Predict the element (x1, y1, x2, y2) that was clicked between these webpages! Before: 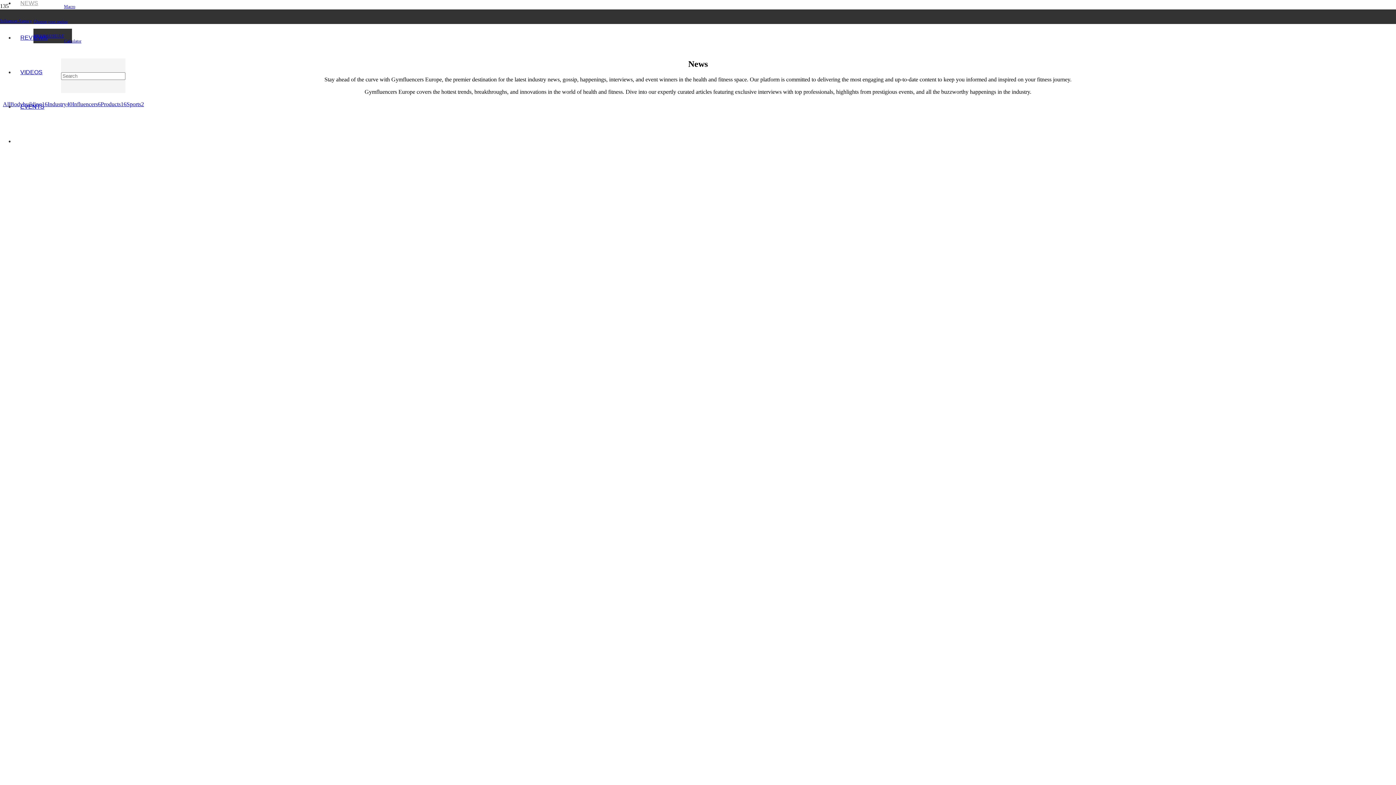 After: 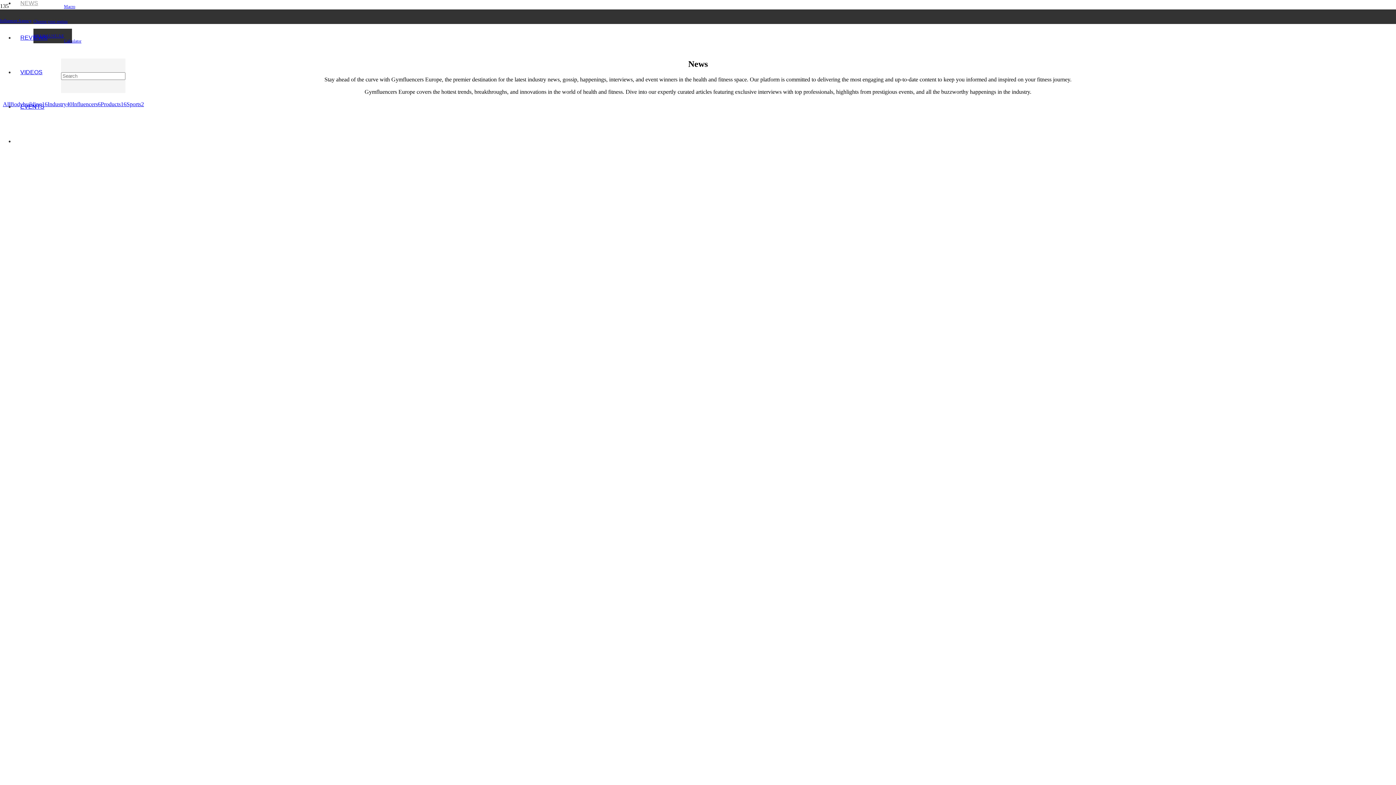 Action: label: Products16 bbox: (100, 101, 126, 107)